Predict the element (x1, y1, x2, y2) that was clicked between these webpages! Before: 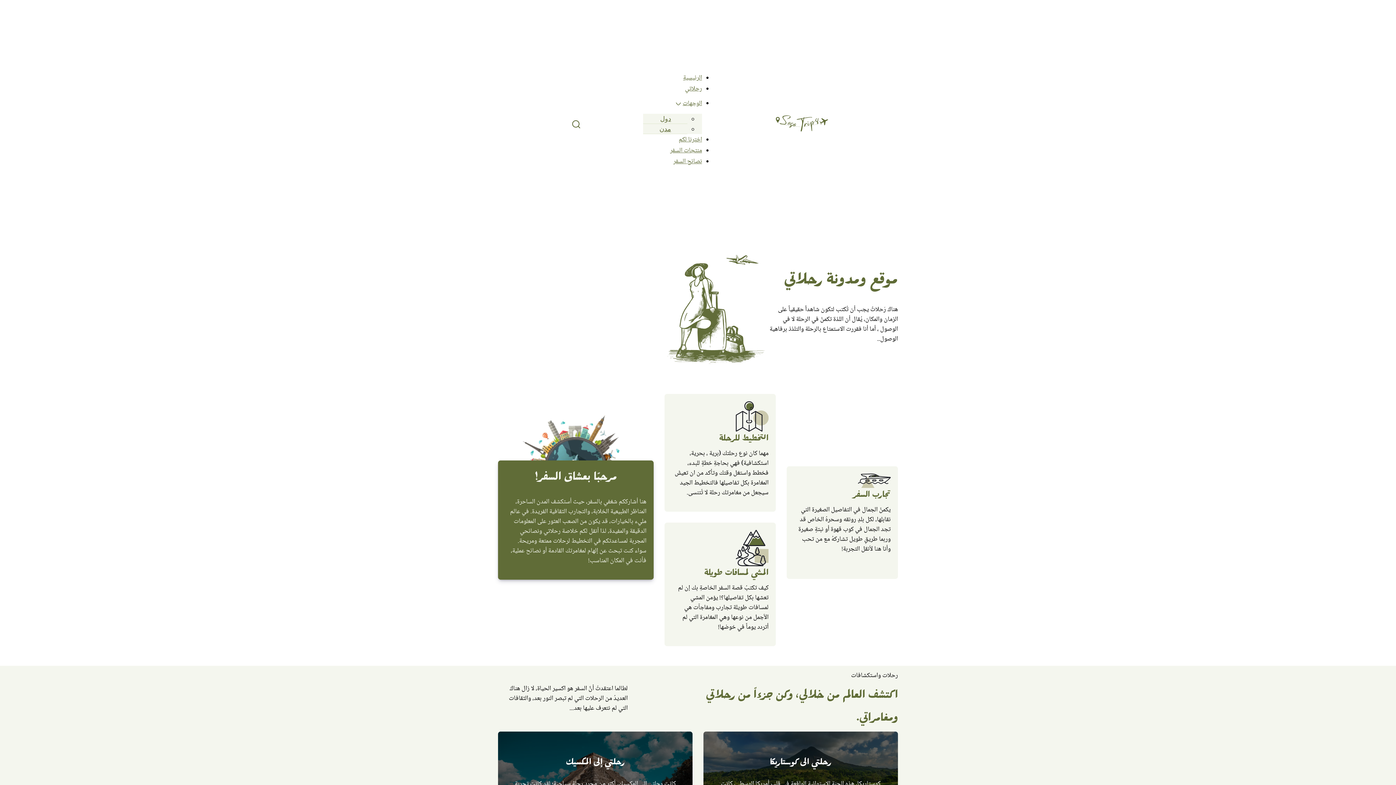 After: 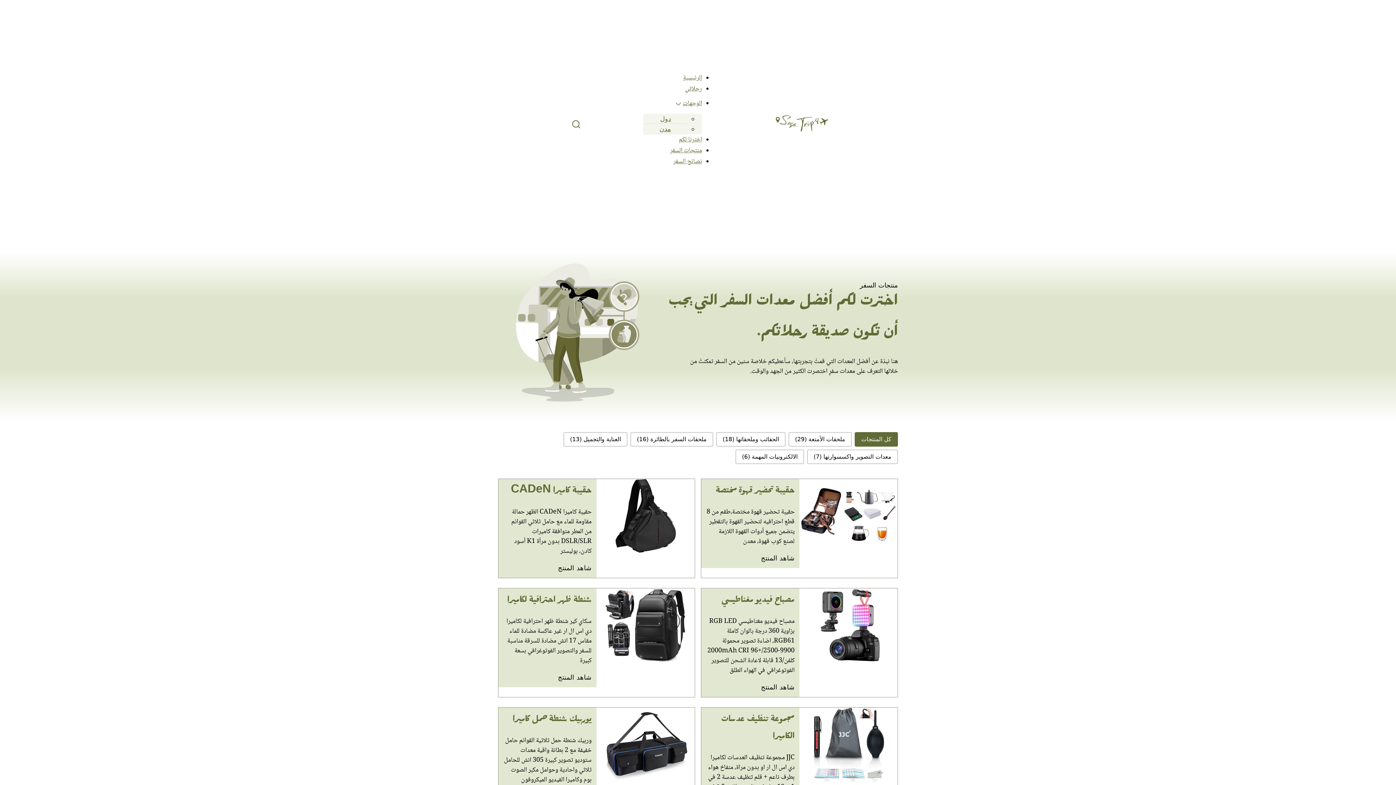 Action: label: منتجات السفر bbox: (670, 140, 702, 161)